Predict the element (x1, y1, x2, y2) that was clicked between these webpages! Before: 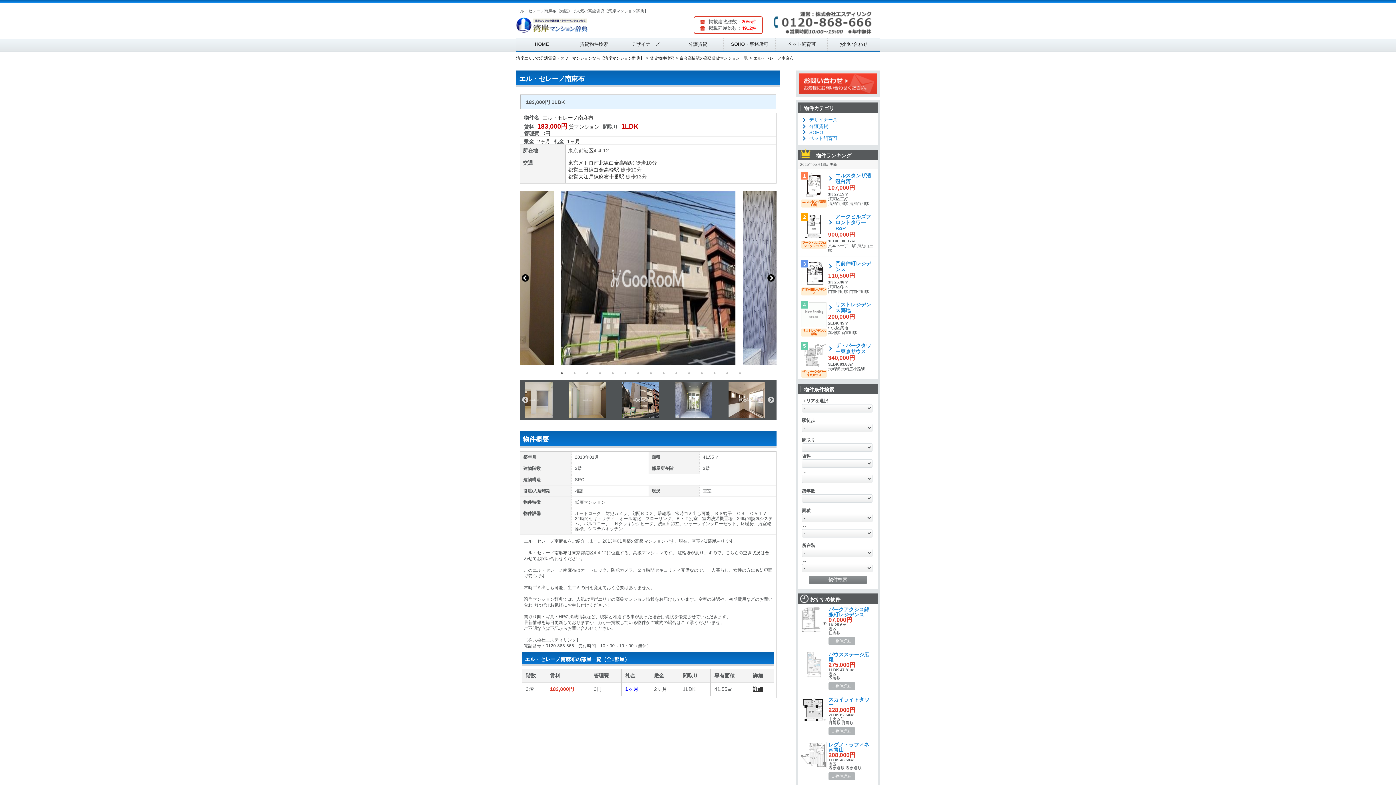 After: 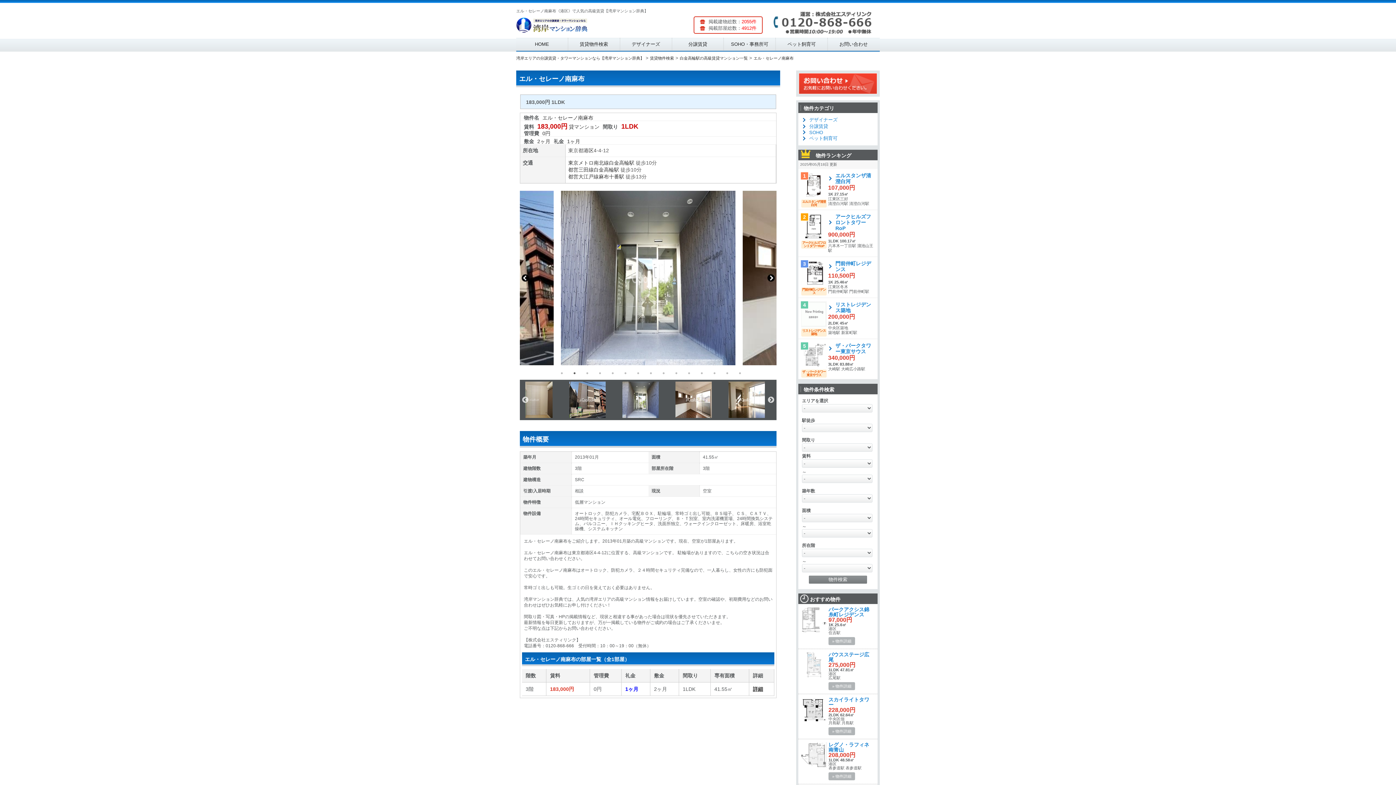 Action: bbox: (571, 369, 578, 377) label: 2